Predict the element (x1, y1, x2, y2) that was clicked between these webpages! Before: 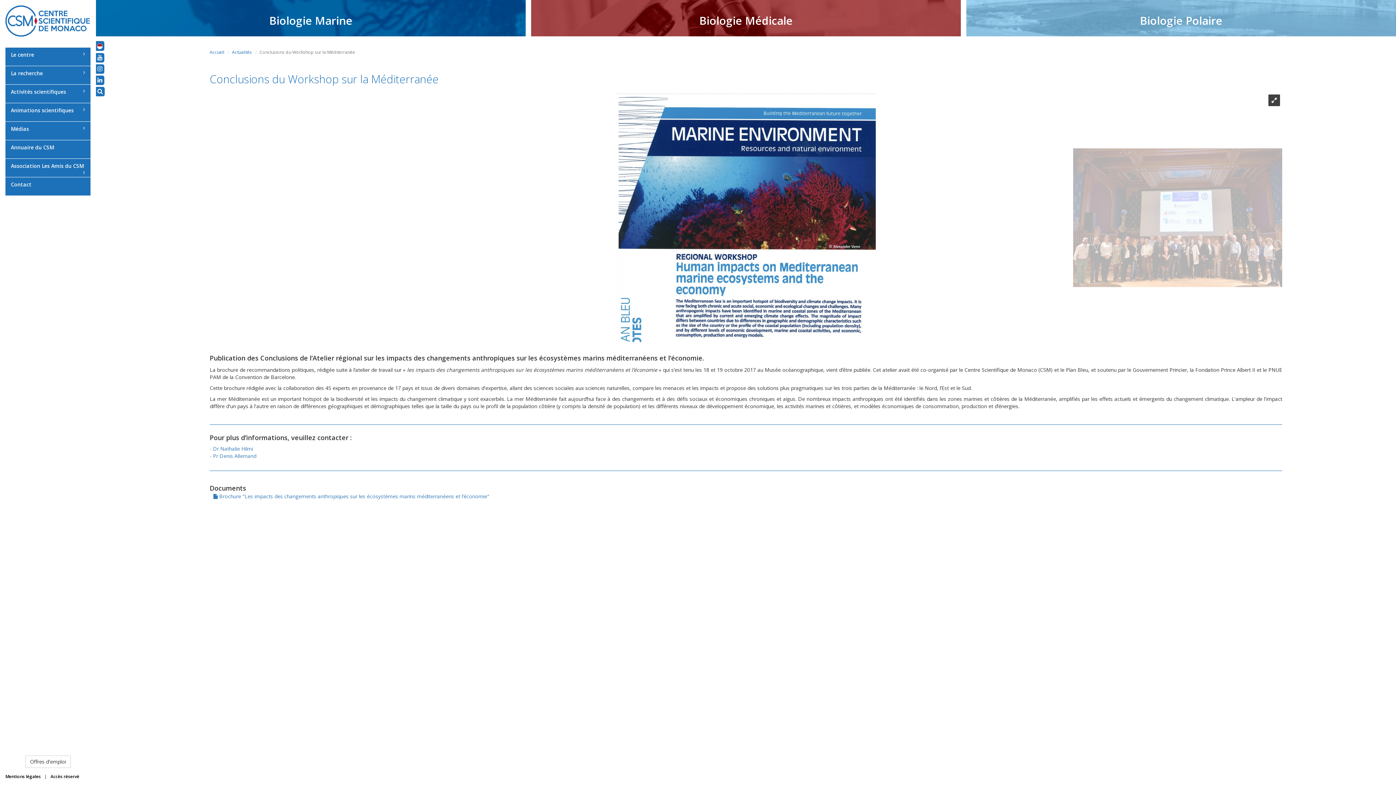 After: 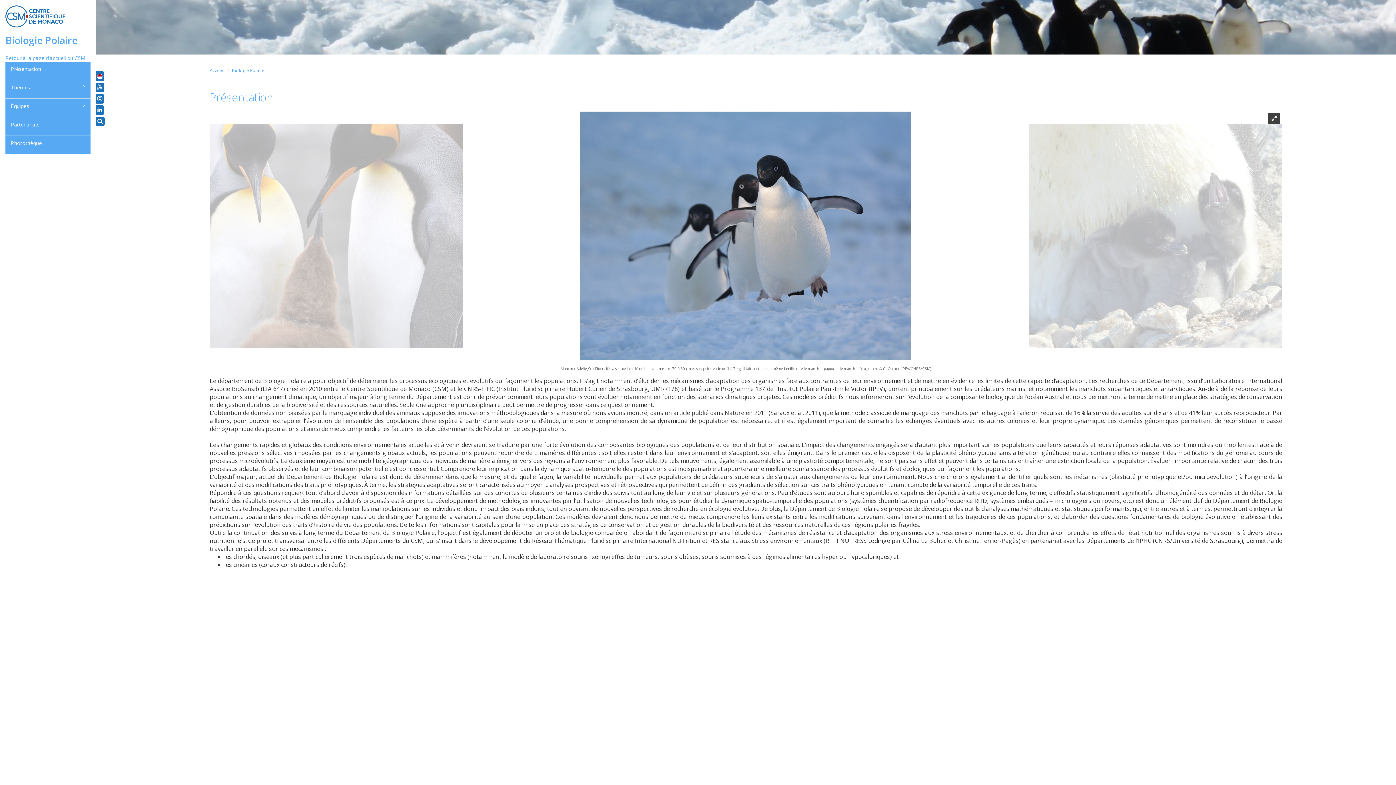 Action: label: Biologie Polaire bbox: (966, 0, 1396, 36)